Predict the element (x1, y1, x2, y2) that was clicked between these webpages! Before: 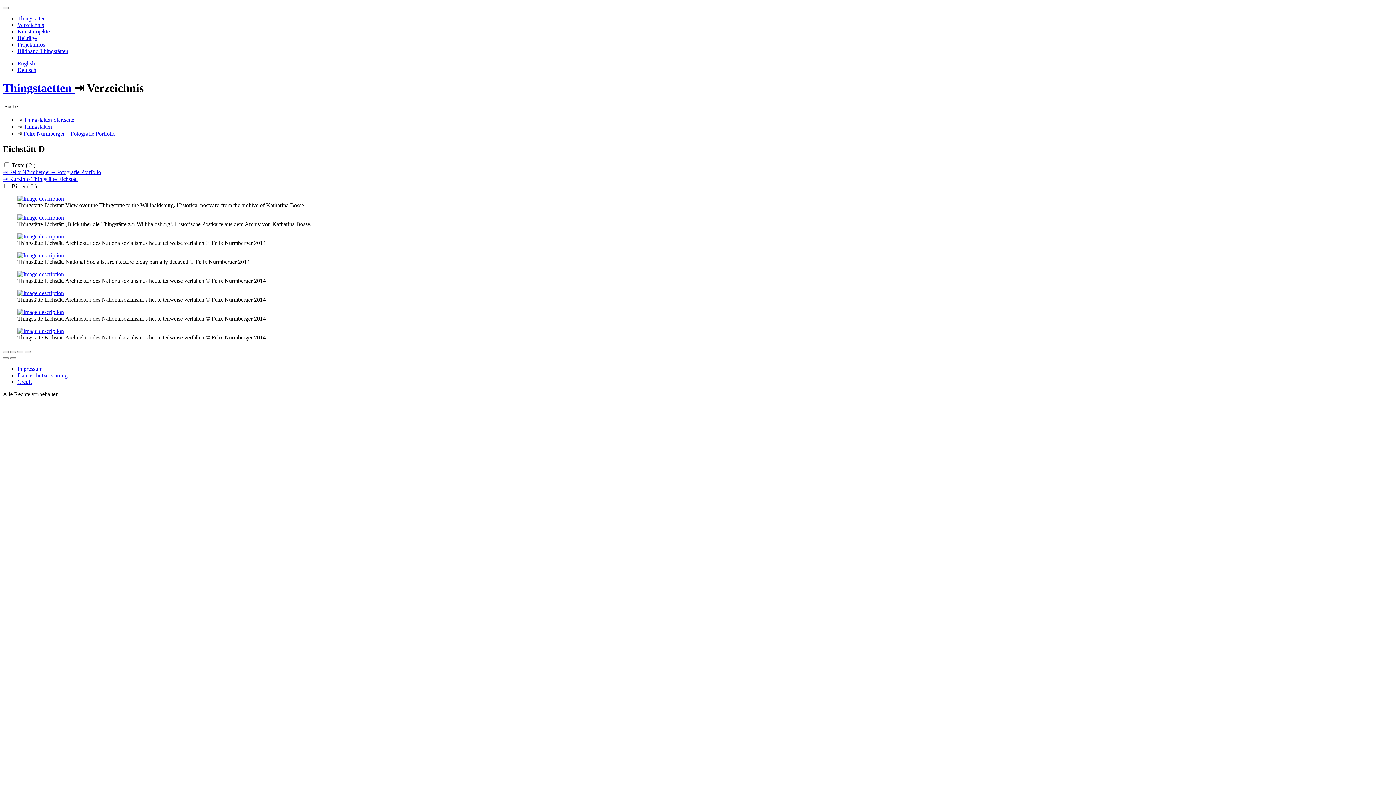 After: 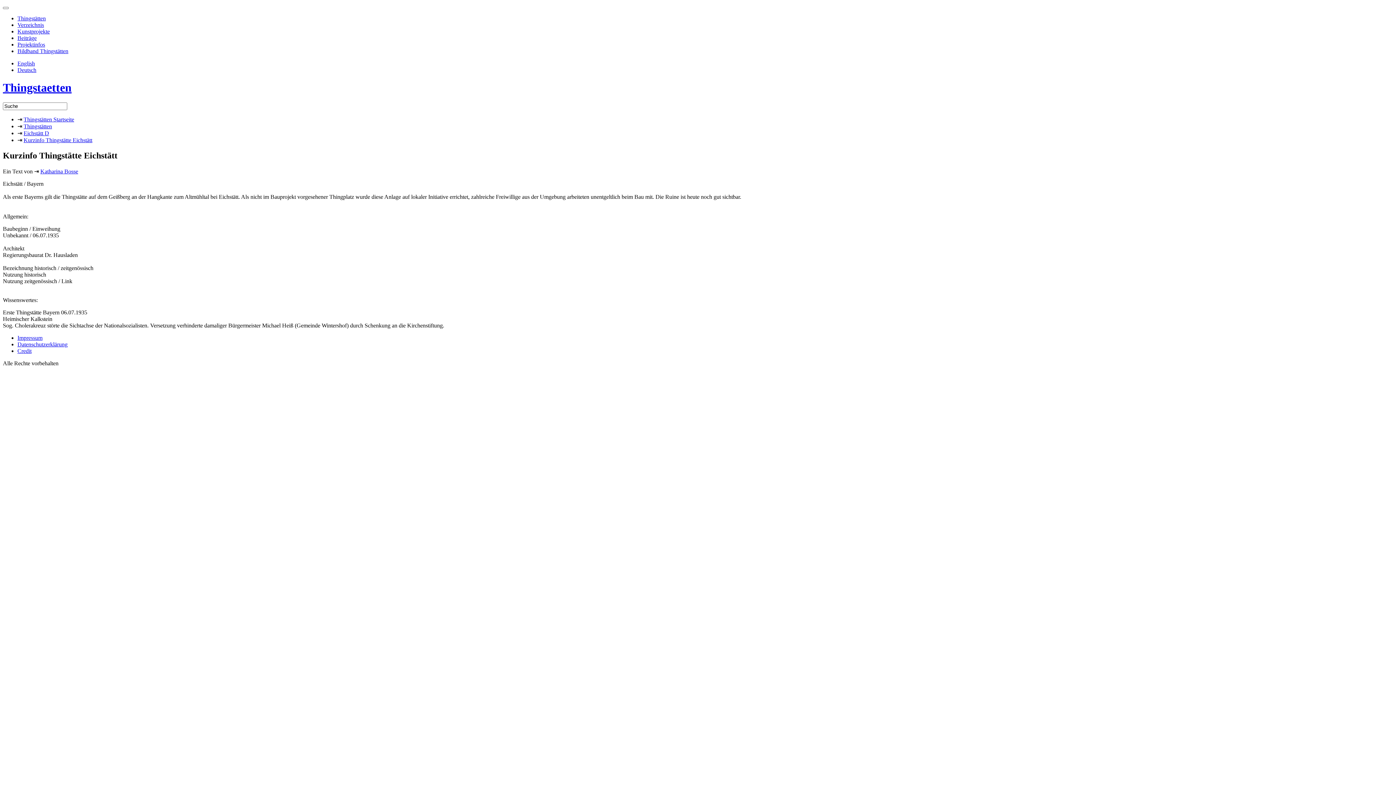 Action: bbox: (2, 175, 77, 182) label: ⇥ Kurzinfo Thingstätte Eichstätt